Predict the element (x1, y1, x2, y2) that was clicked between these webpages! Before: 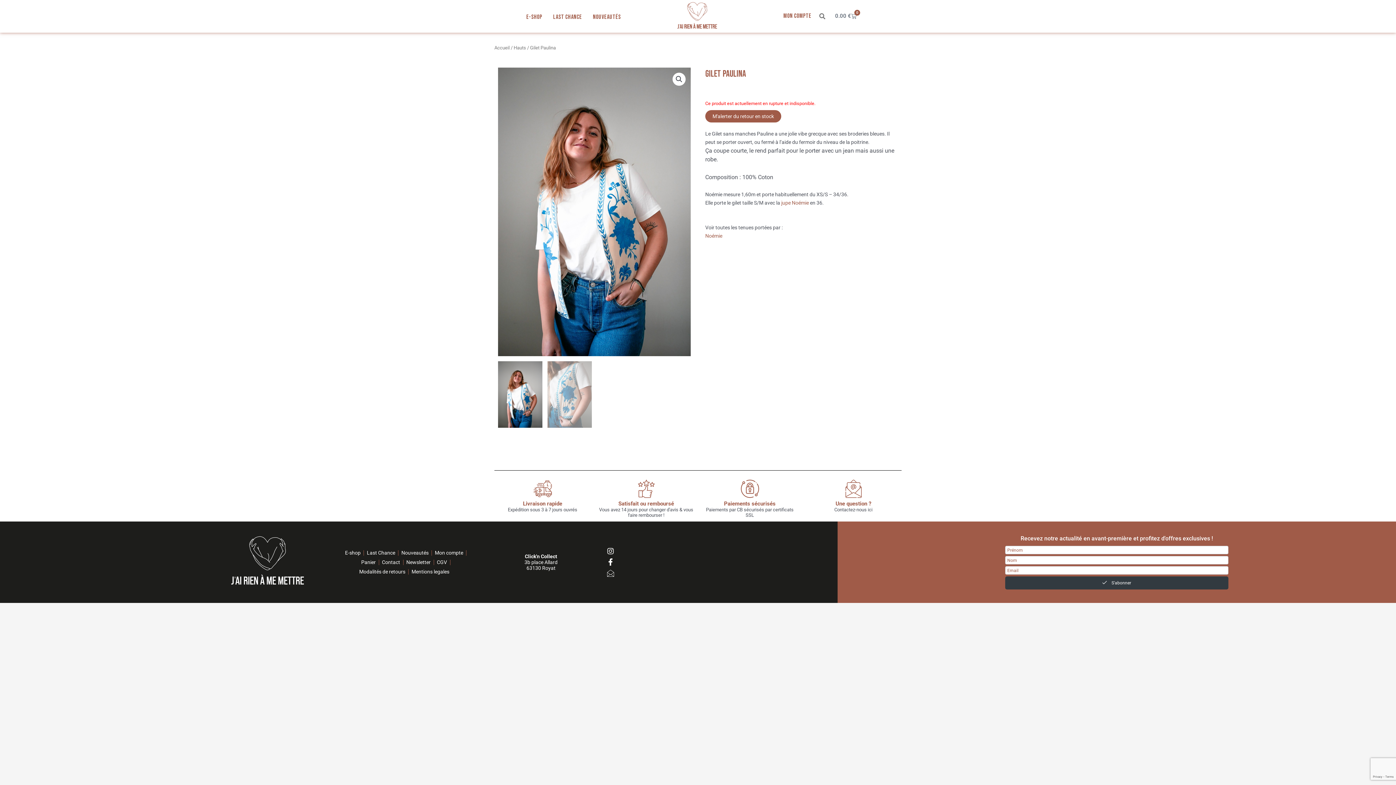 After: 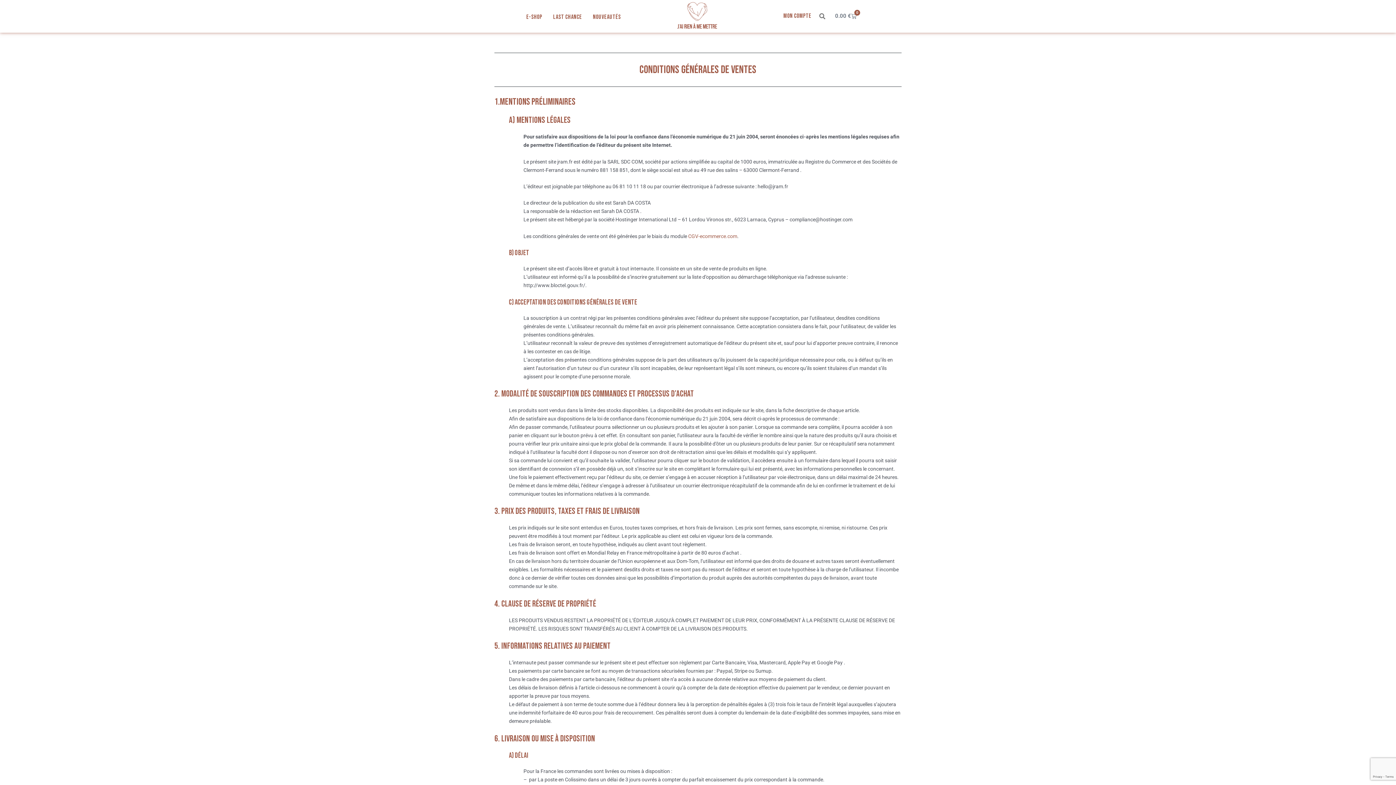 Action: bbox: (434, 557, 450, 567) label: CGV